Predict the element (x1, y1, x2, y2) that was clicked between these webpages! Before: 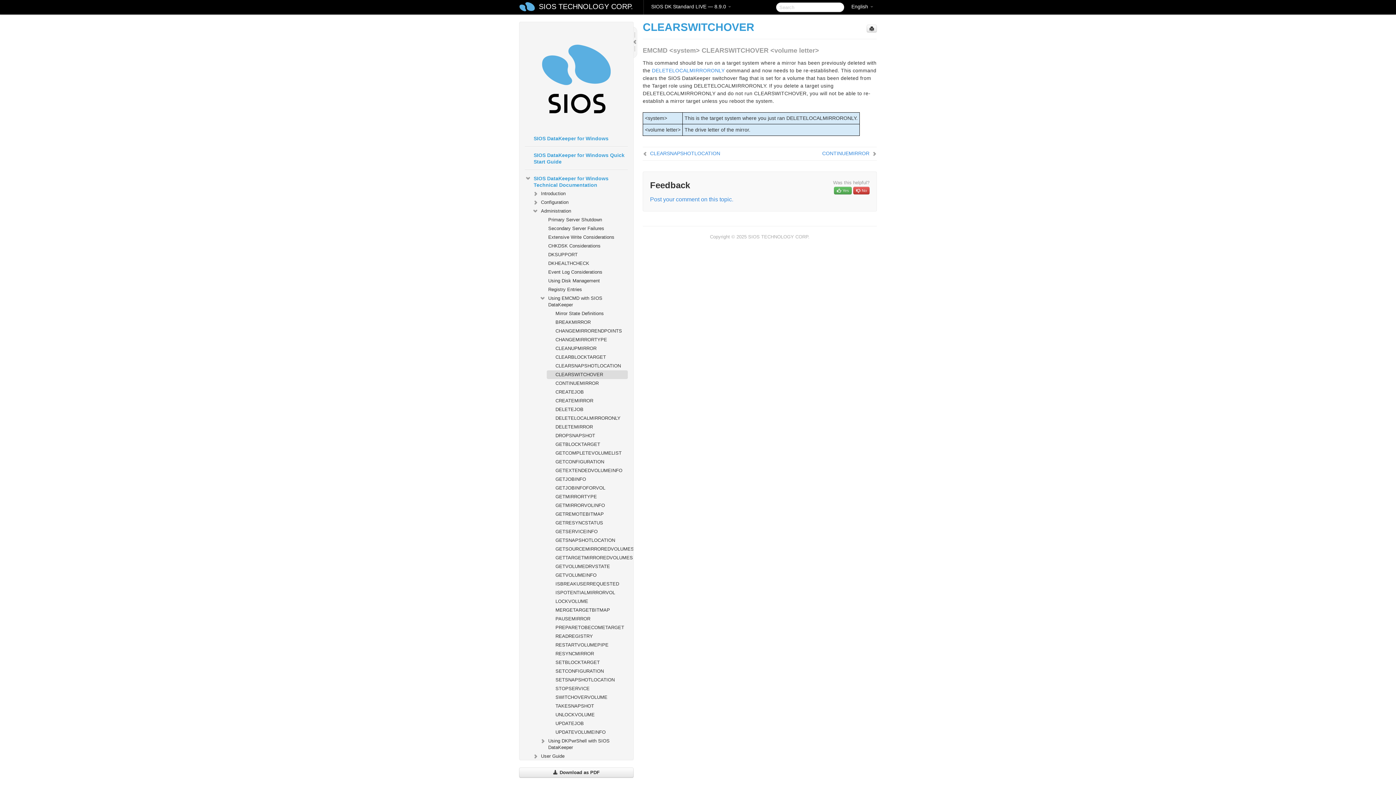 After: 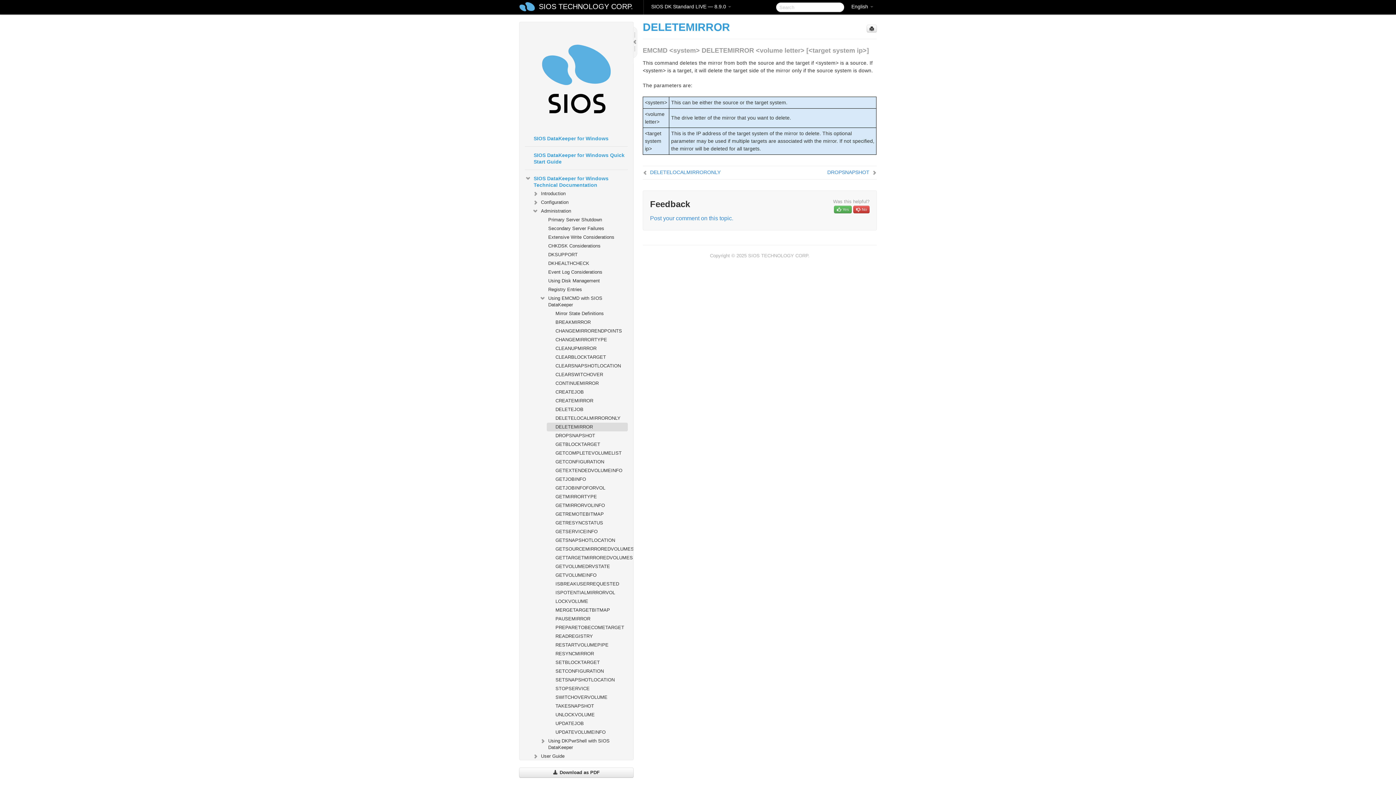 Action: bbox: (546, 423, 627, 431) label: DELETEMIRROR